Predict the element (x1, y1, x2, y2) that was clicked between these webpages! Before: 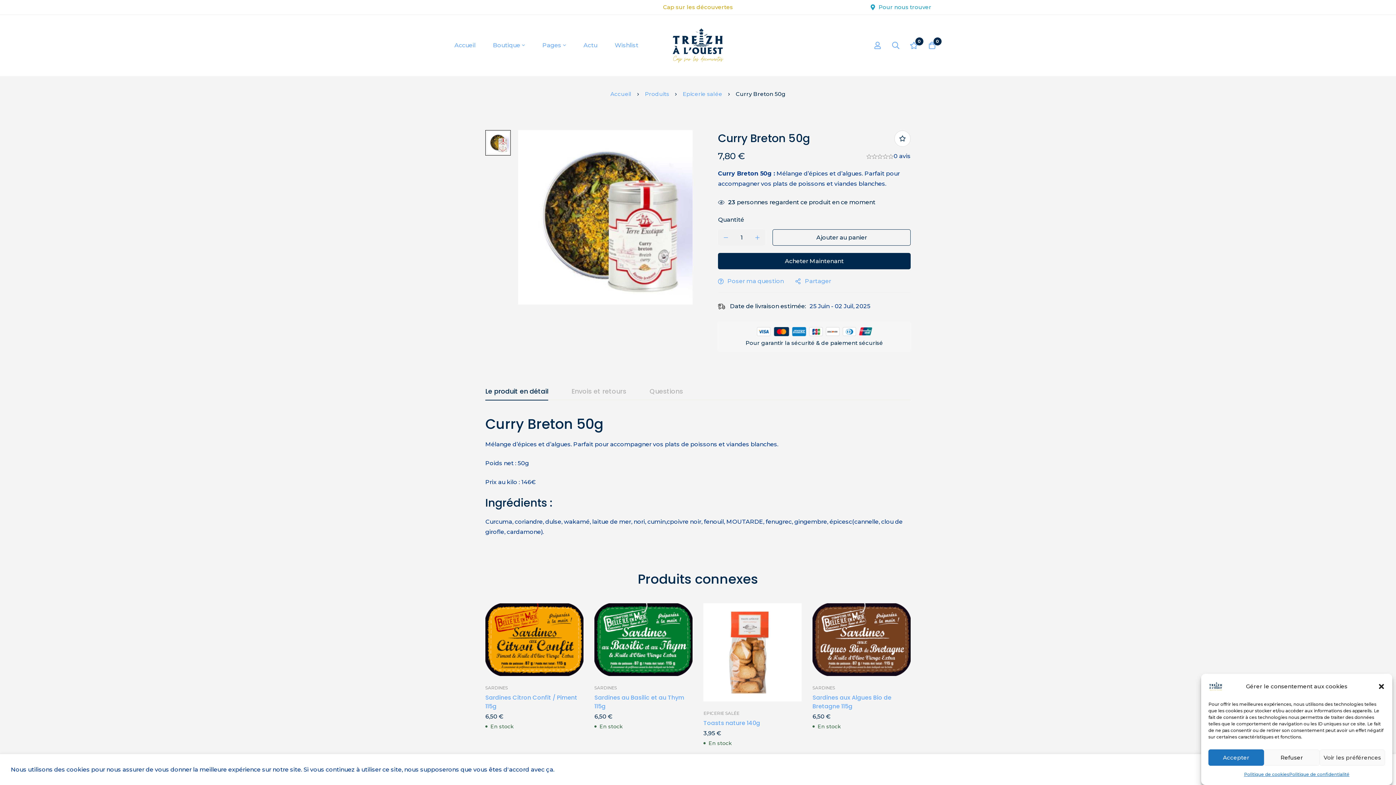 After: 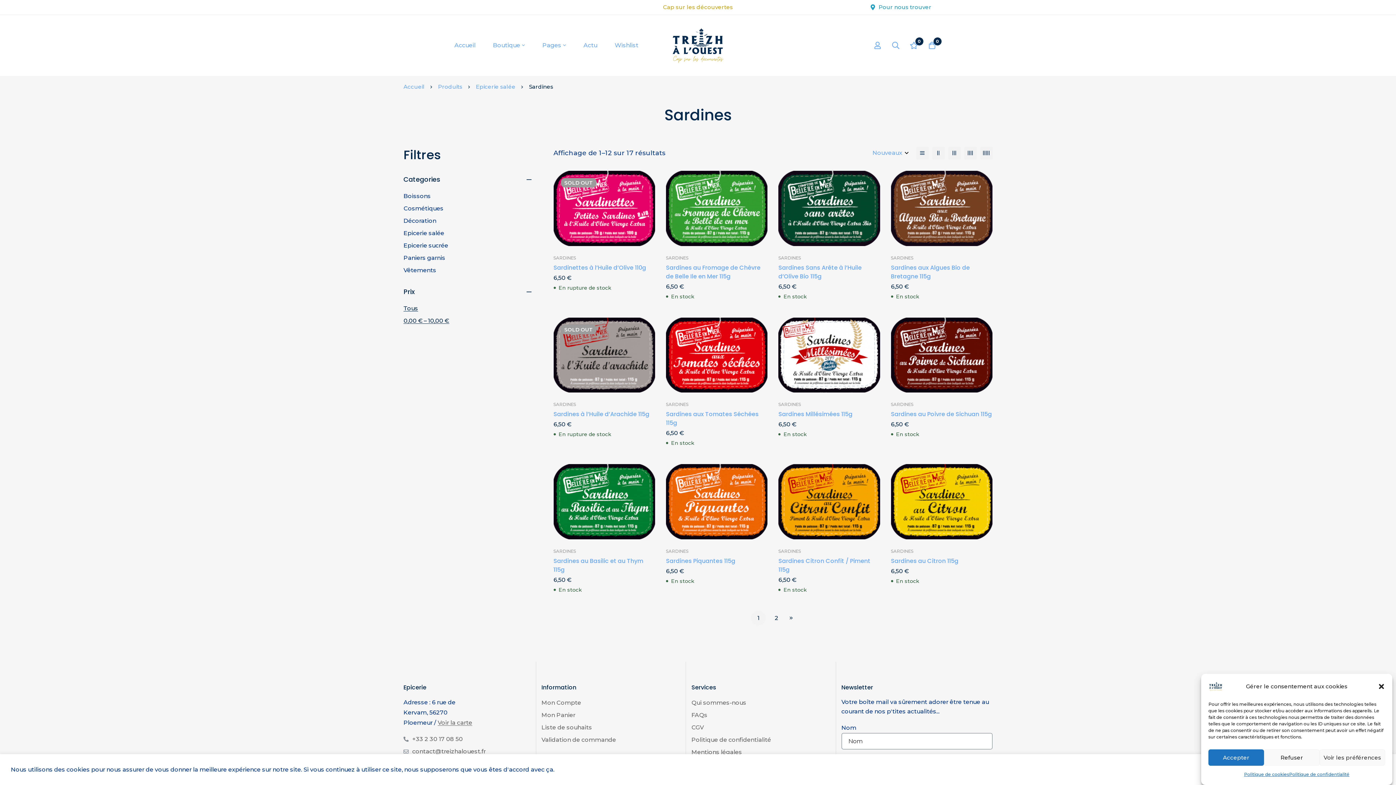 Action: bbox: (485, 685, 508, 690) label: SARDINES